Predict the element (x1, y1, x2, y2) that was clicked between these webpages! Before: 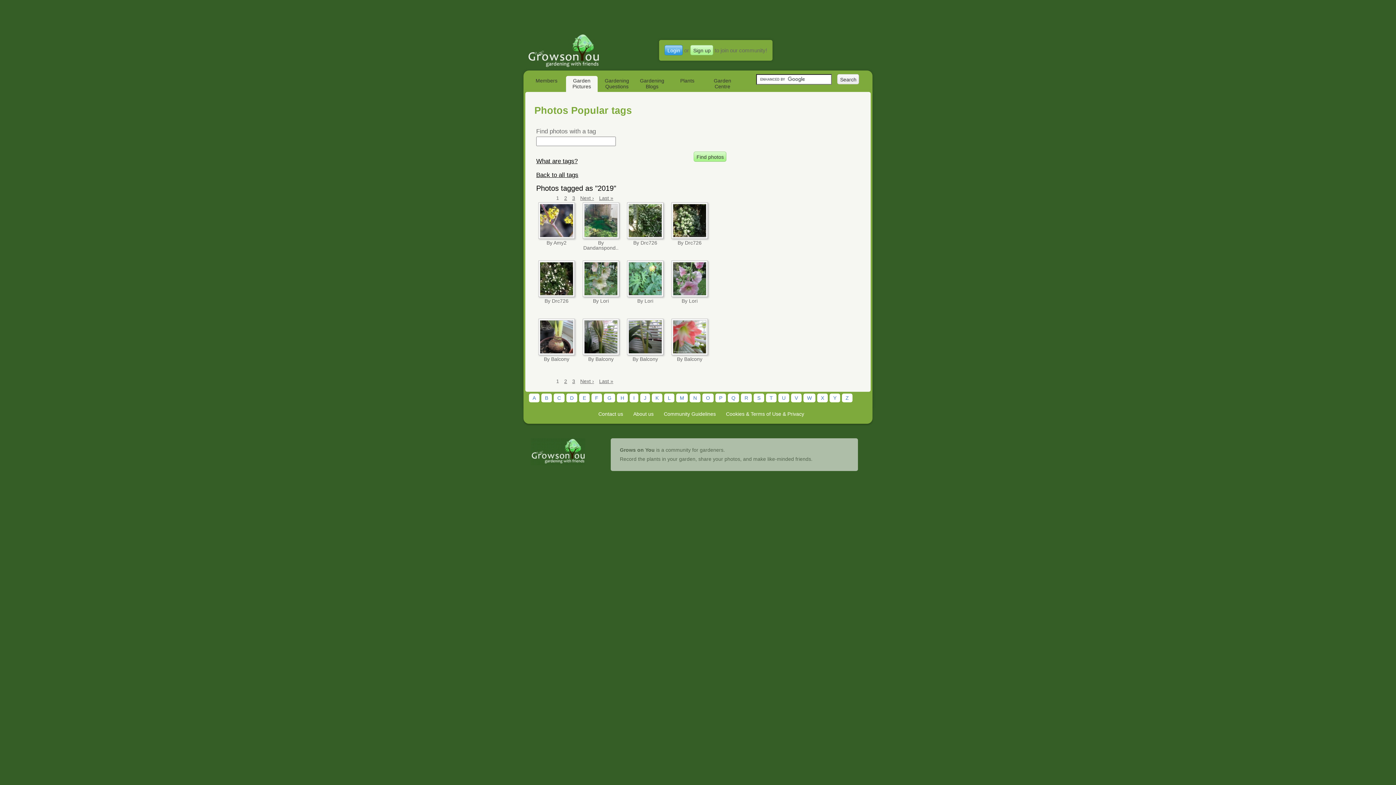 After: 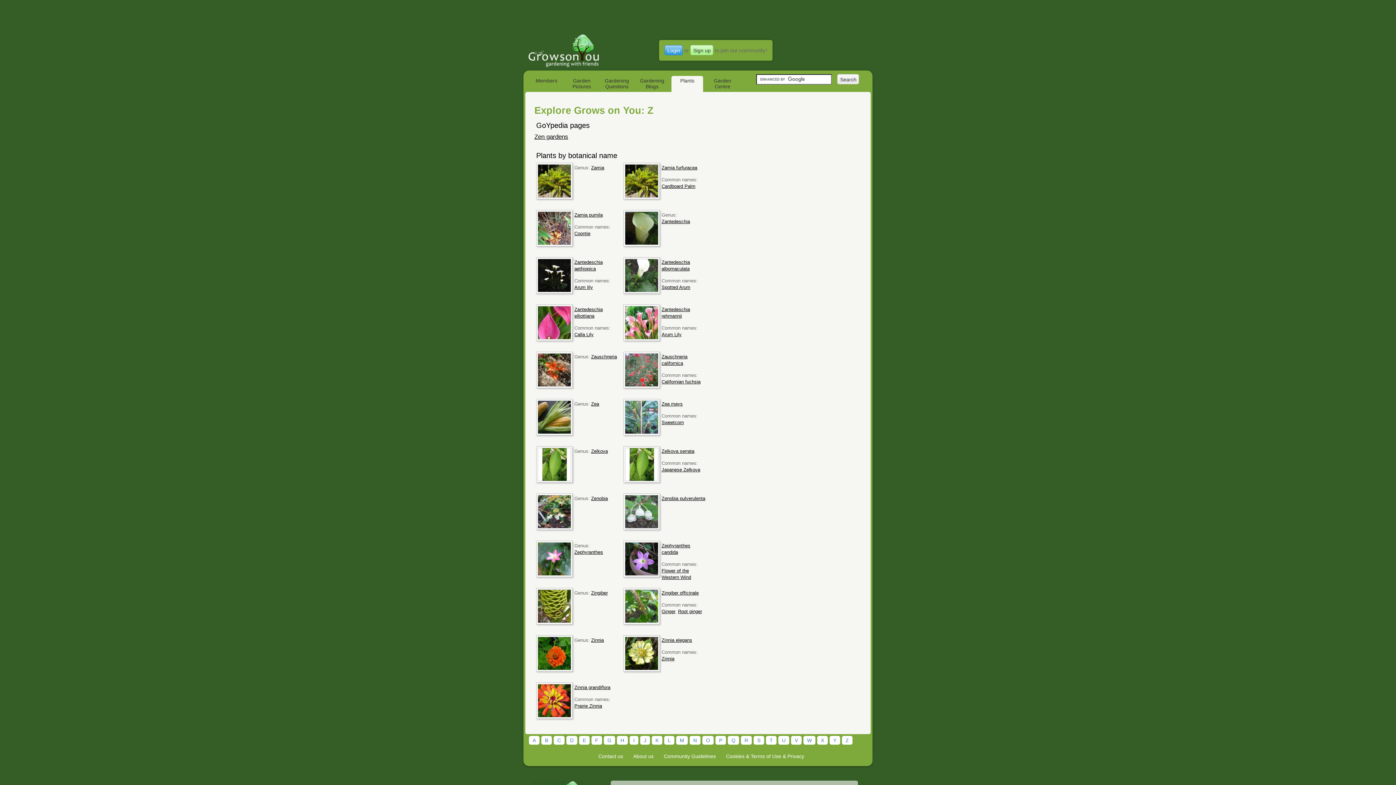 Action: label: Z bbox: (842, 393, 852, 402)